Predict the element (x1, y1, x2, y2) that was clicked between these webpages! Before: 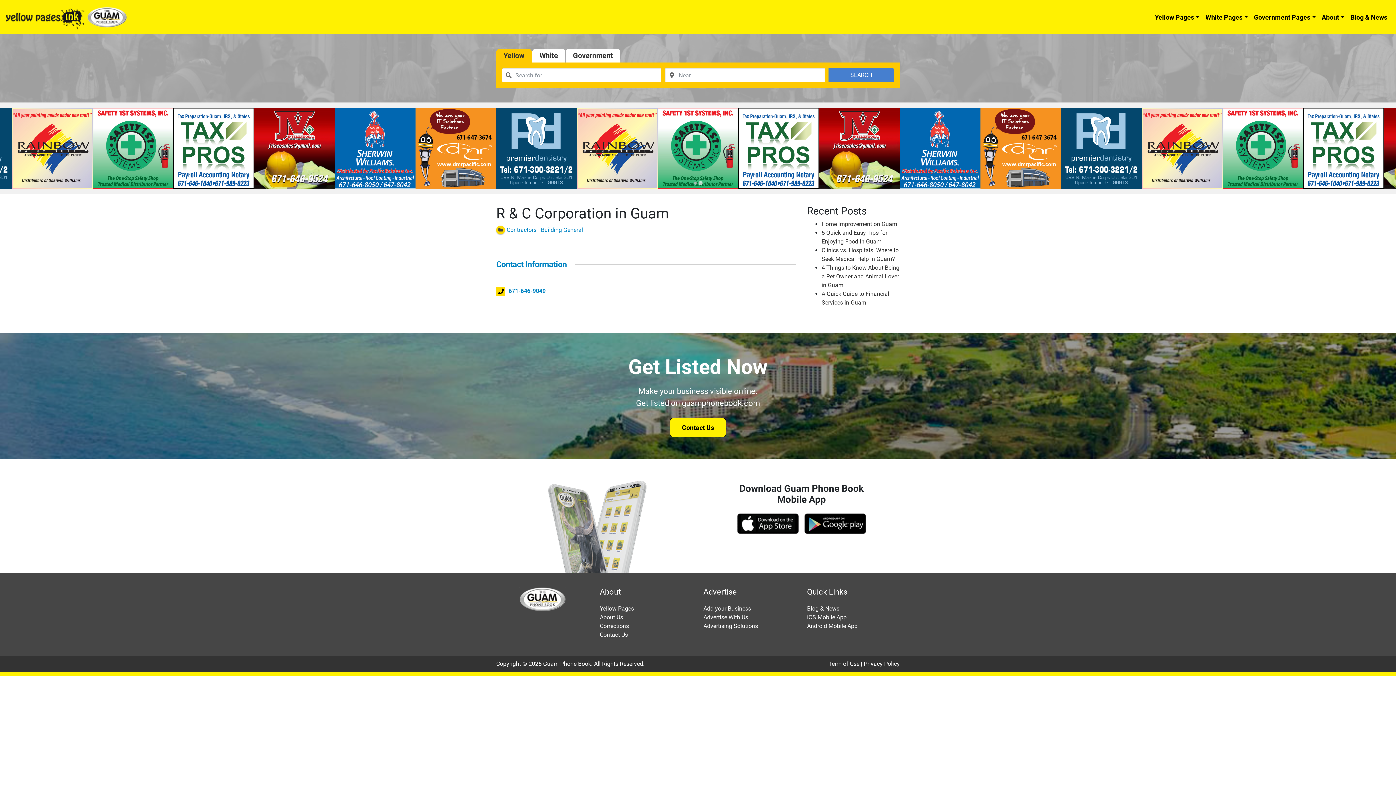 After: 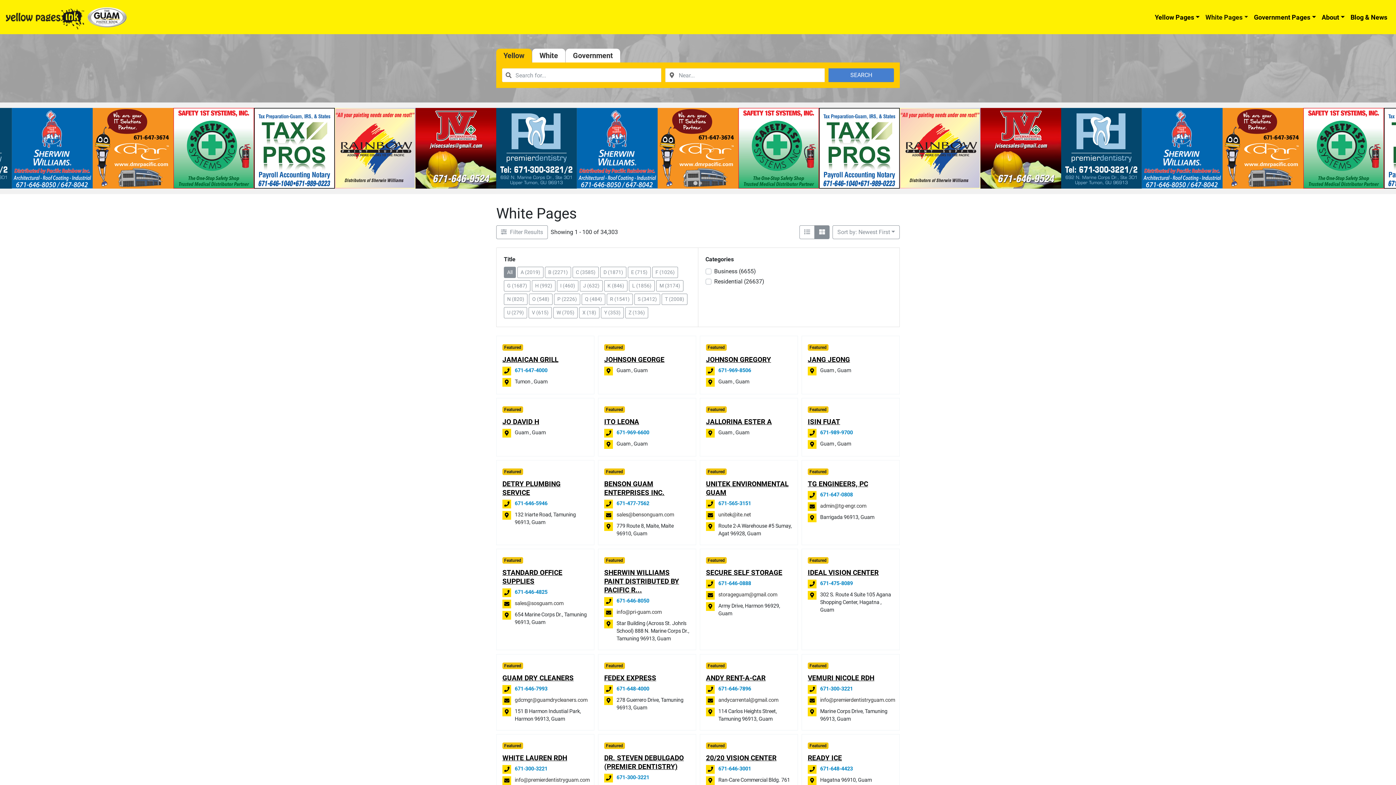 Action: bbox: (1202, 9, 1251, 24) label: White Pages